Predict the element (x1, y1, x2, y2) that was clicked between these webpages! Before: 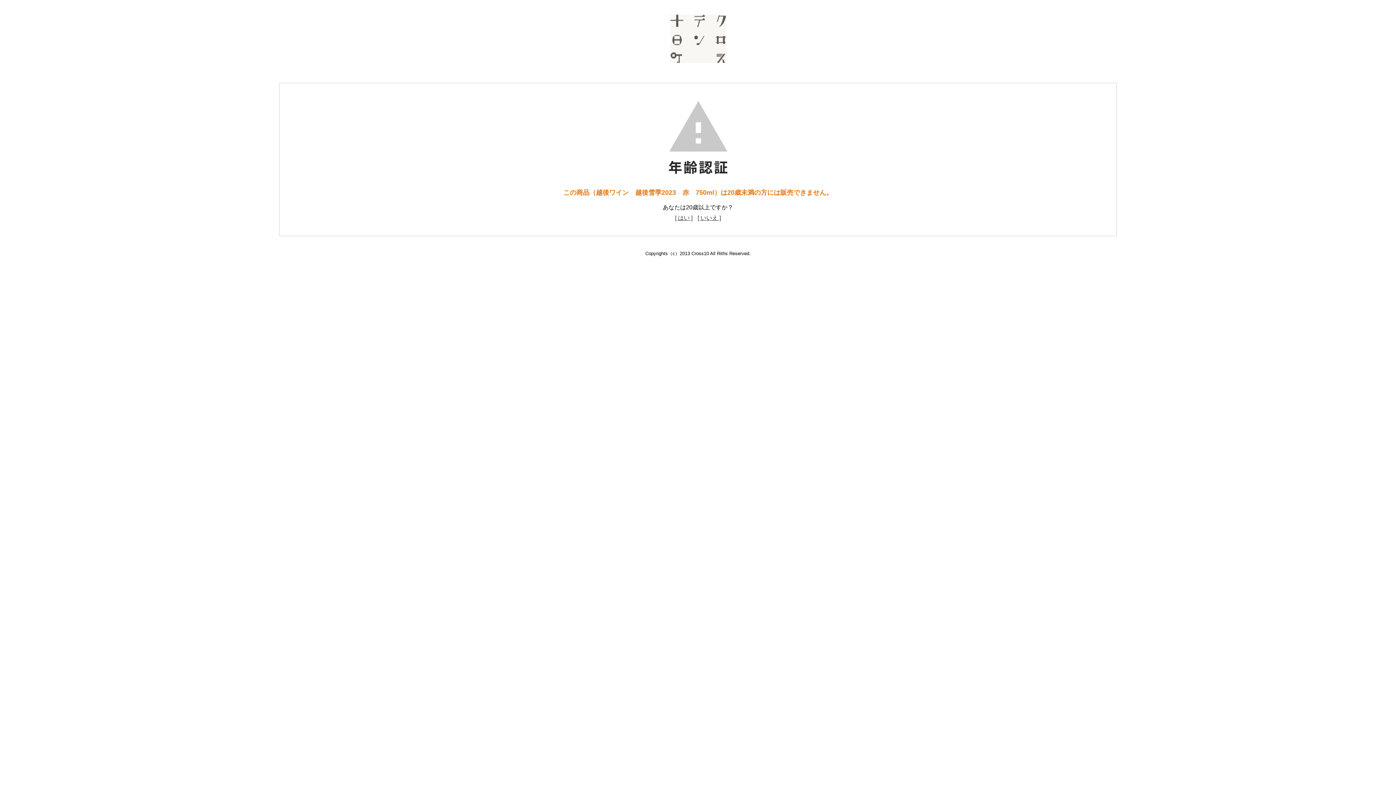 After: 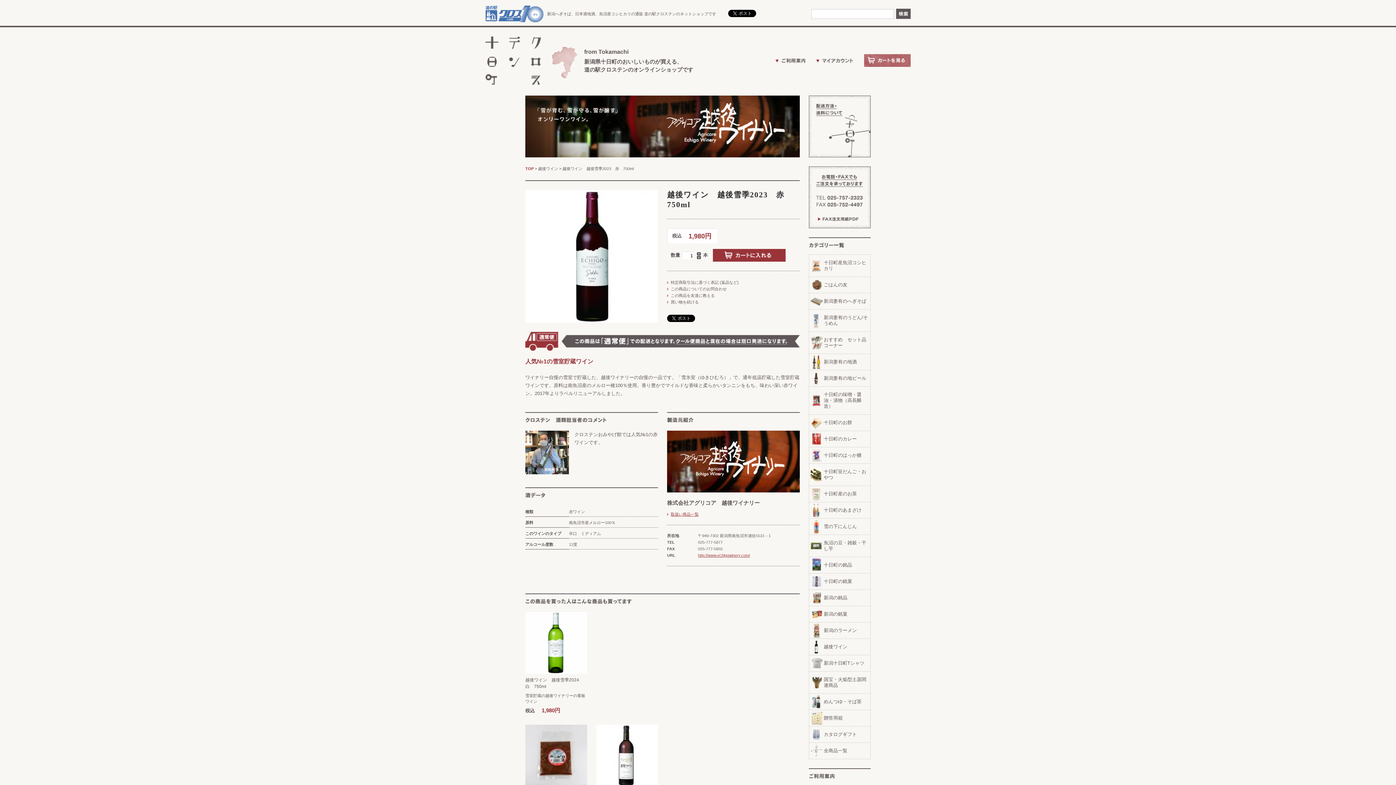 Action: bbox: (675, 214, 692, 221) label: [ はい ]